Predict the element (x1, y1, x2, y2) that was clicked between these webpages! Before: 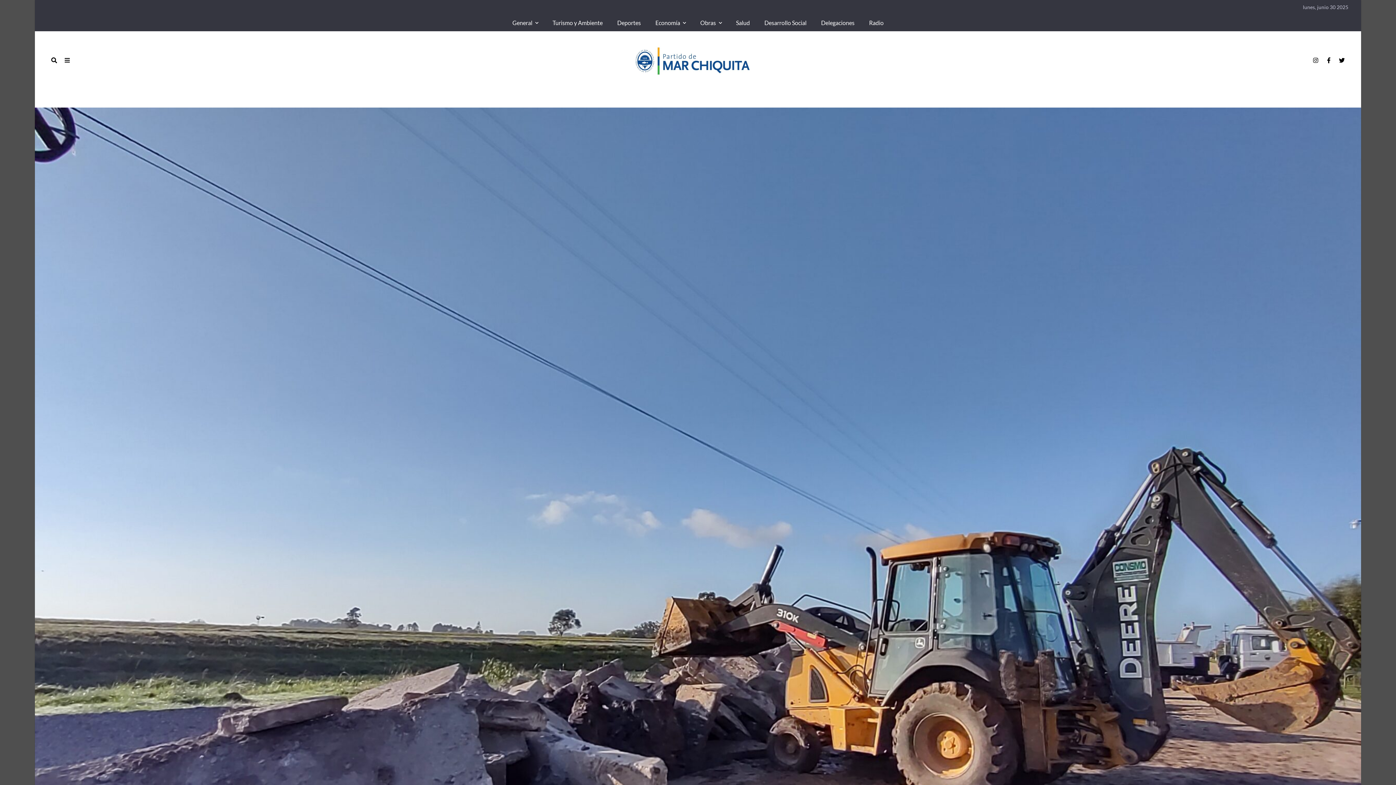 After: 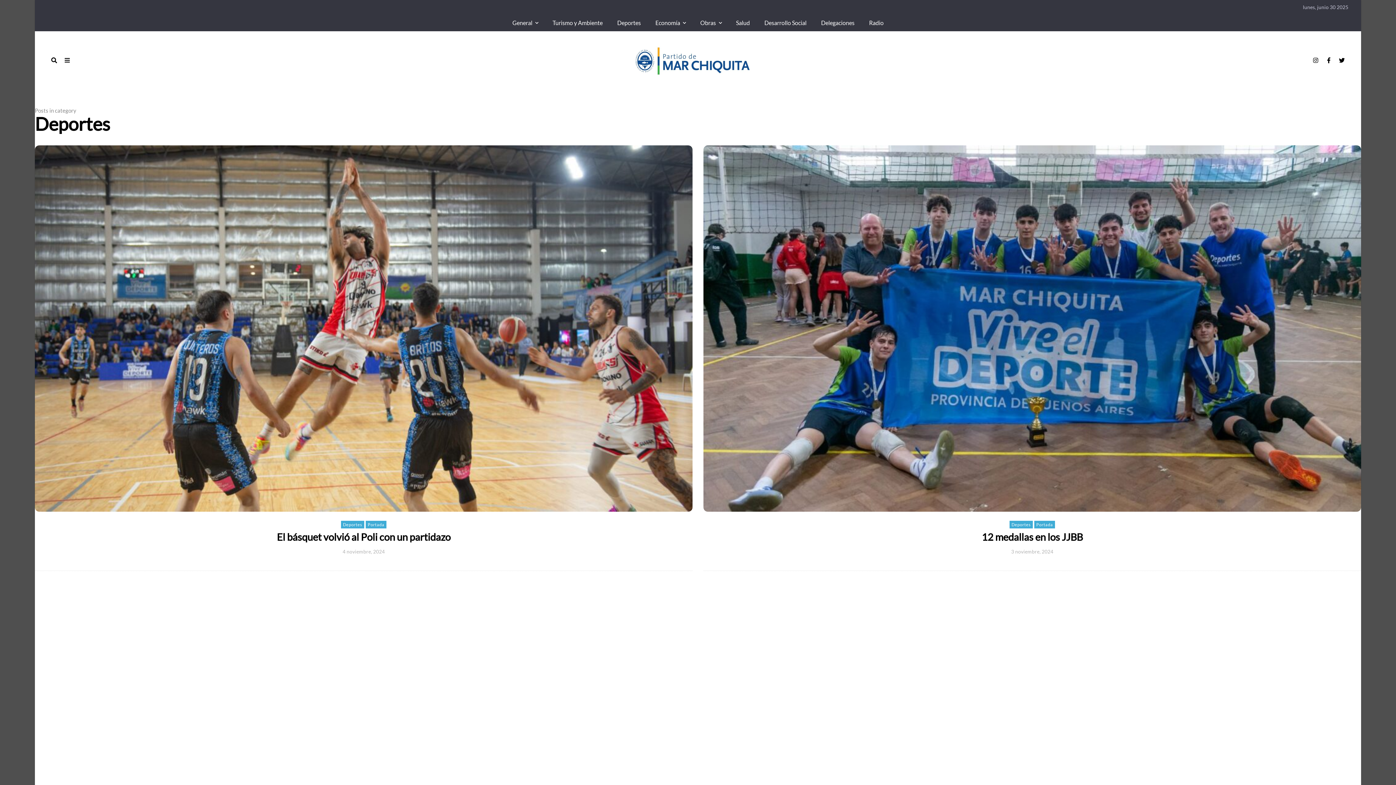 Action: label: Deportes bbox: (610, 14, 648, 31)